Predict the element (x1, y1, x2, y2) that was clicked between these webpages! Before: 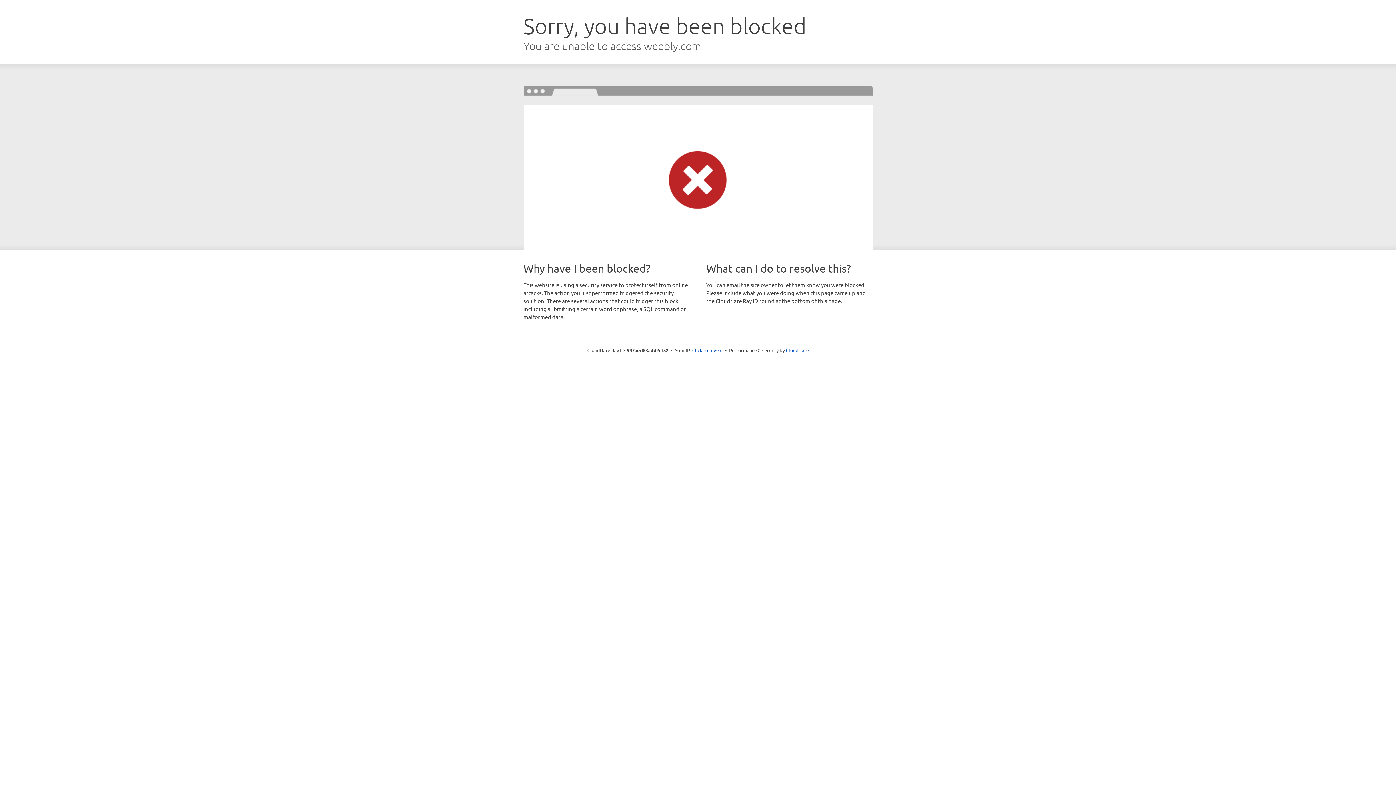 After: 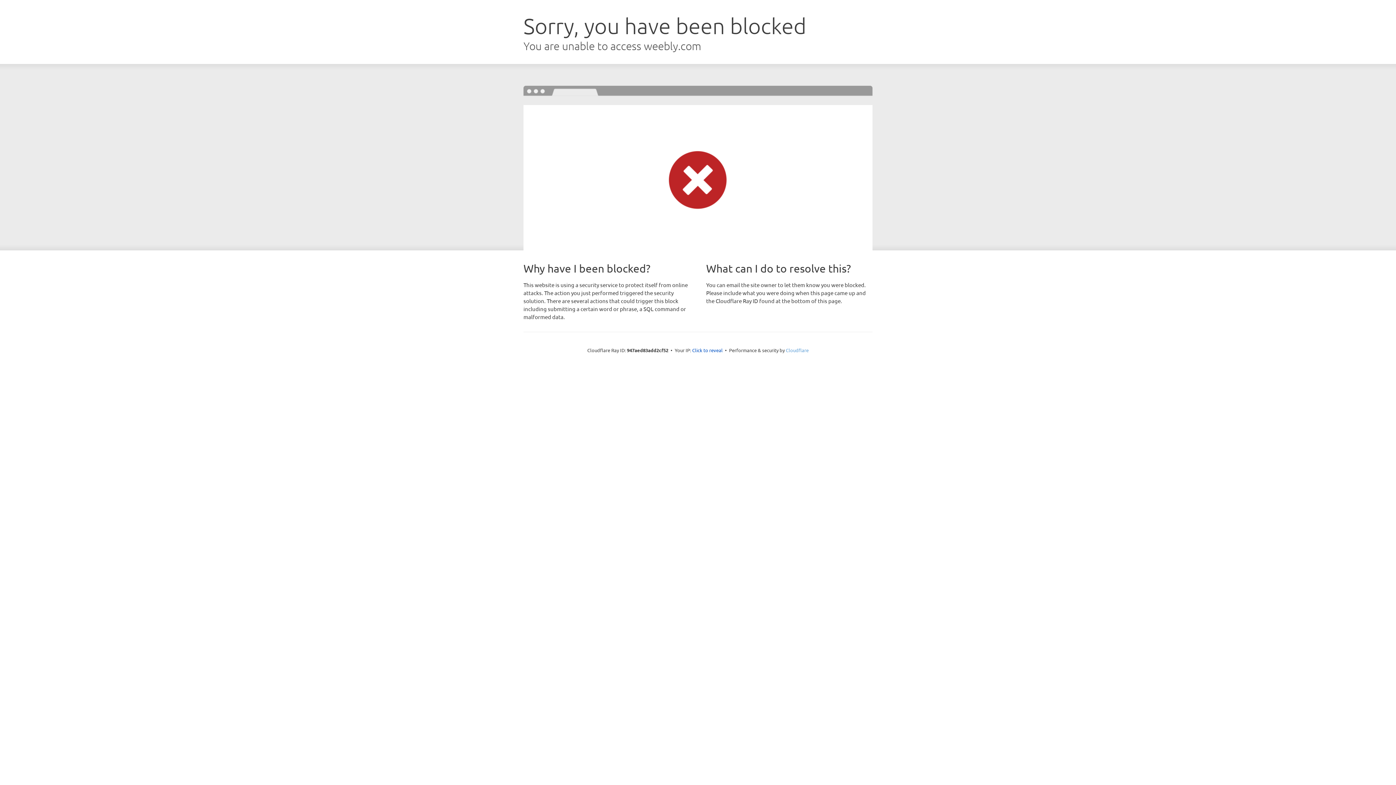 Action: bbox: (786, 347, 808, 353) label: Cloudflare